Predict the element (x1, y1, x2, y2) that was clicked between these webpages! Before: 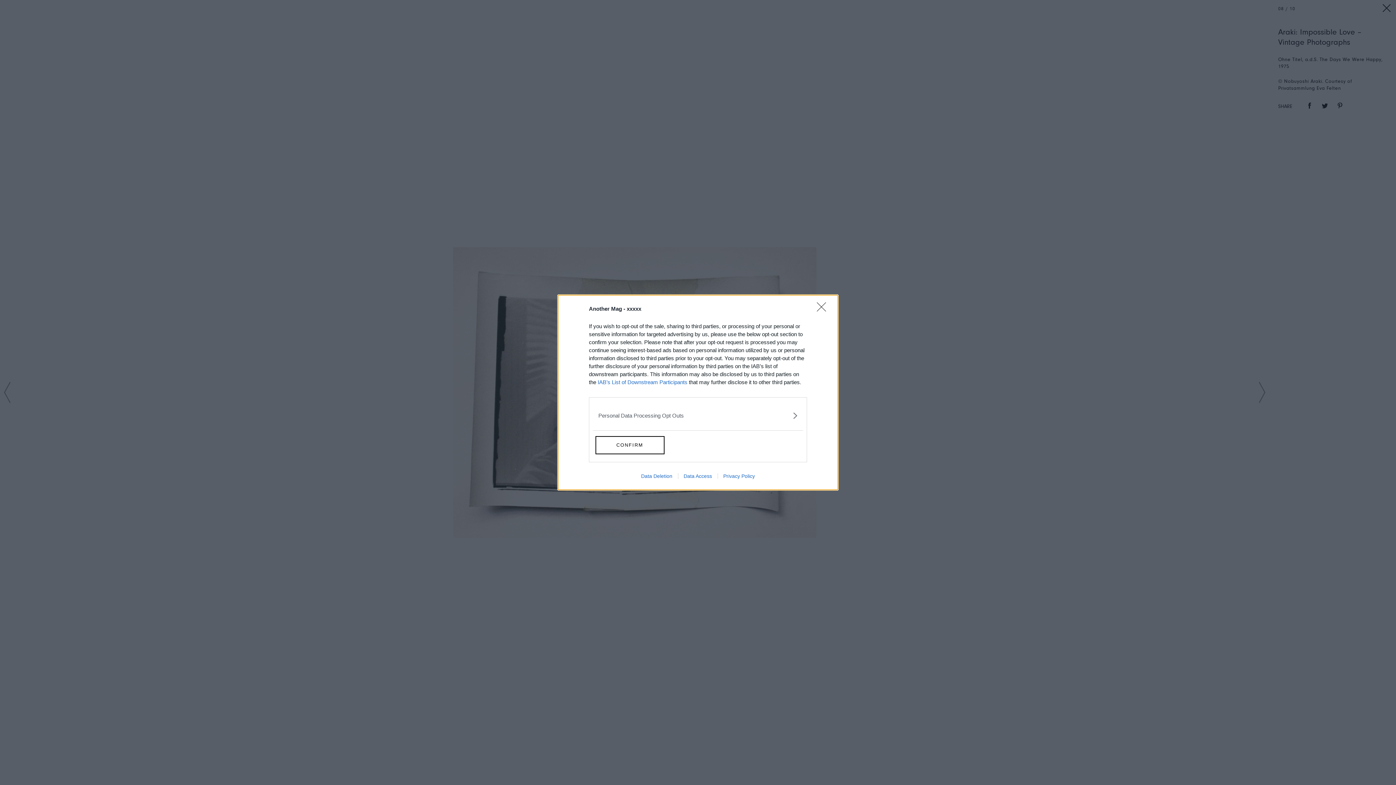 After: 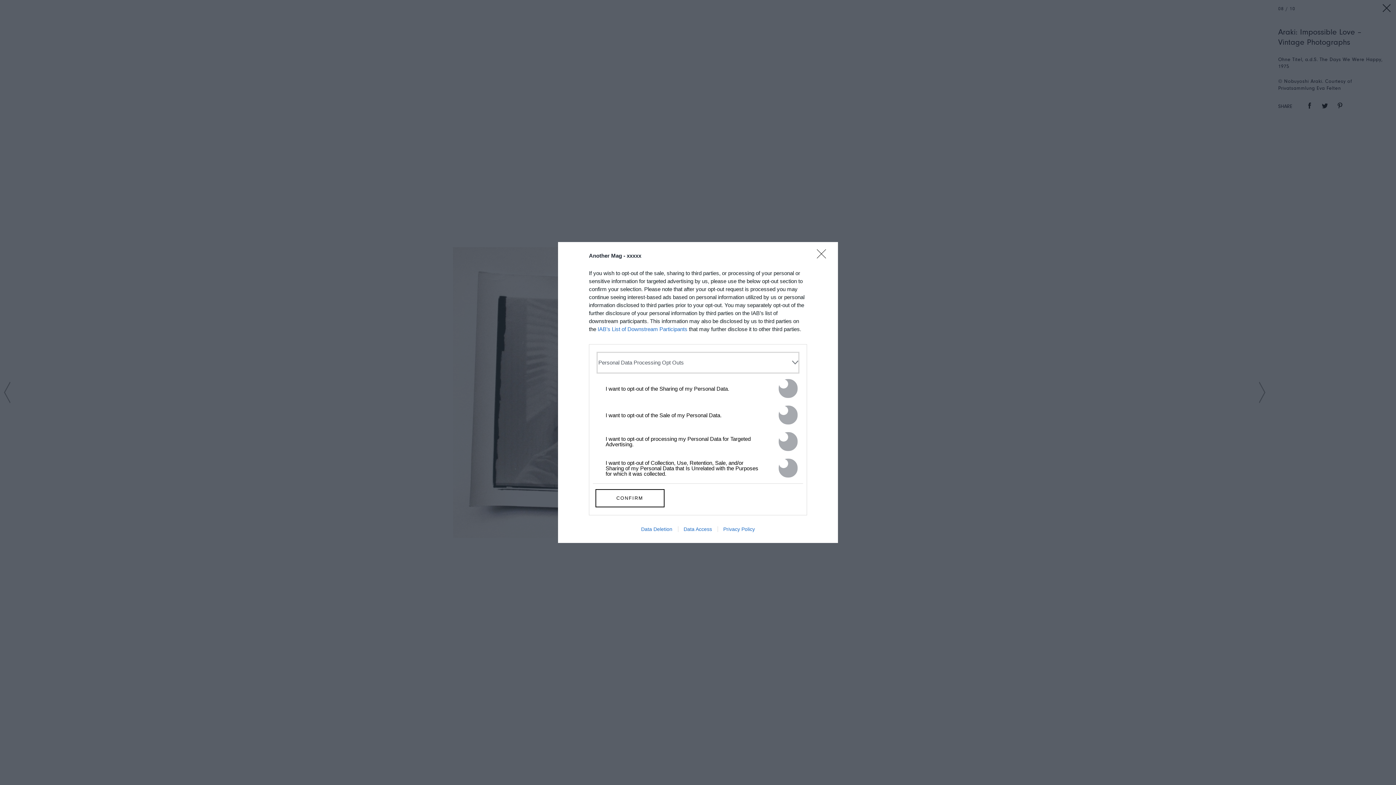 Action: label: Opt-Outs bbox: (598, 406, 797, 425)